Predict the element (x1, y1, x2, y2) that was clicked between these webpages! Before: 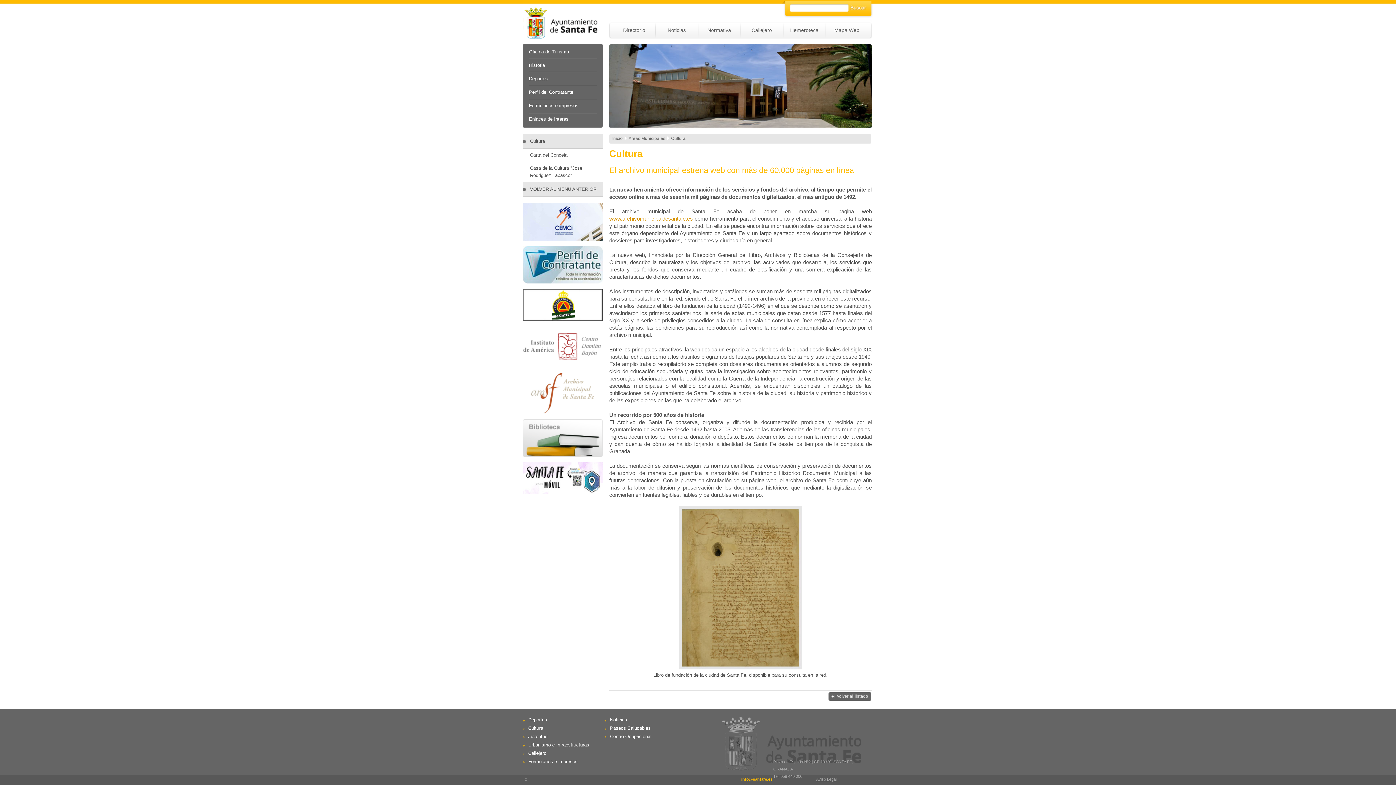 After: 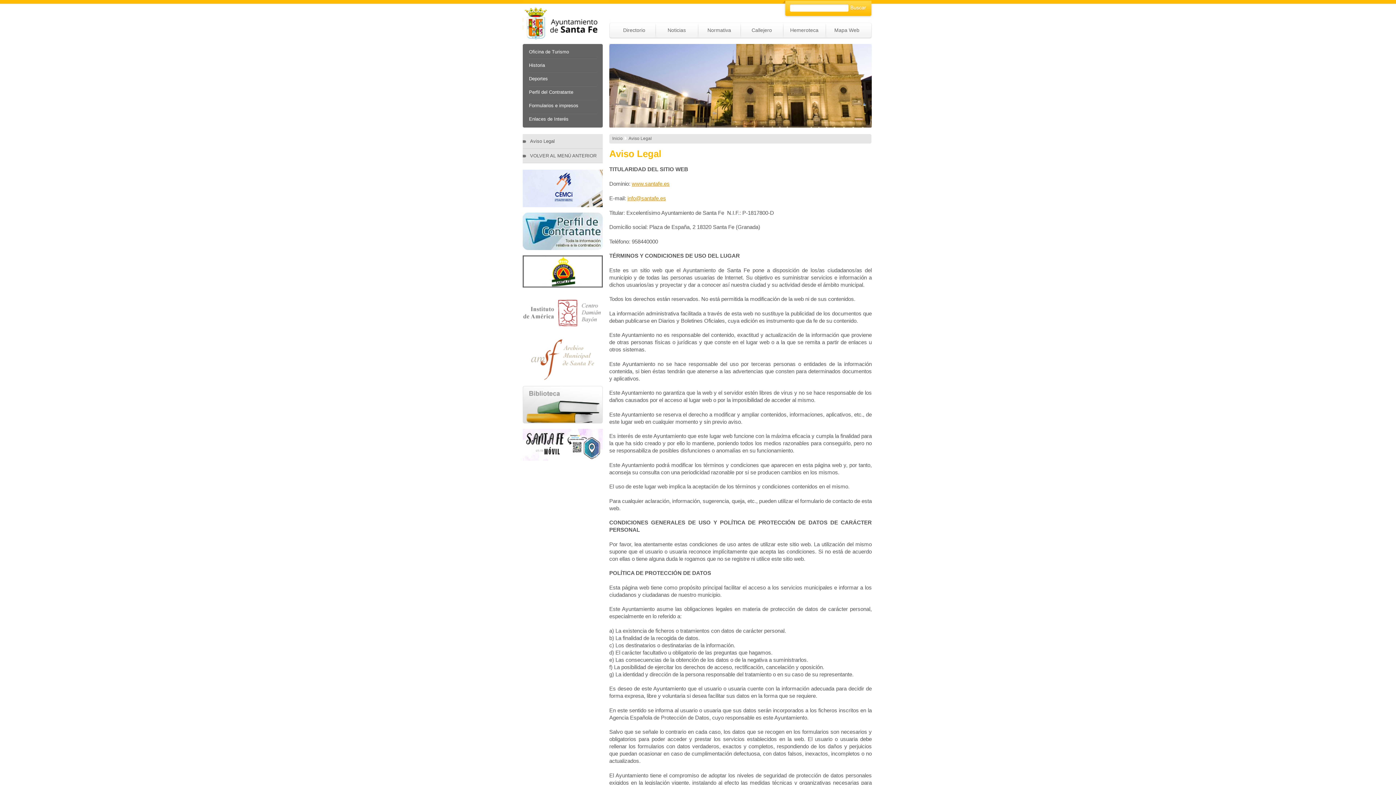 Action: bbox: (816, 777, 836, 781) label: Aviso Legal